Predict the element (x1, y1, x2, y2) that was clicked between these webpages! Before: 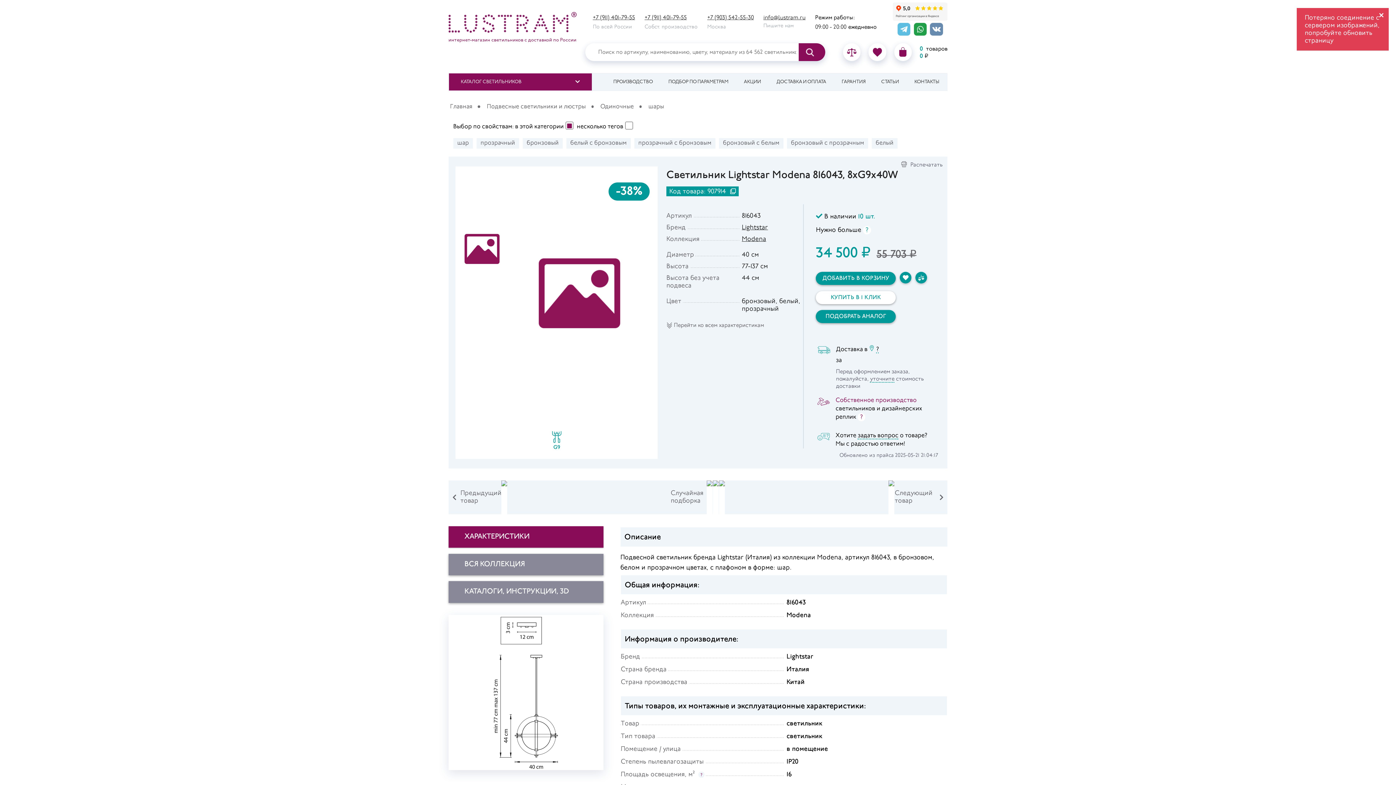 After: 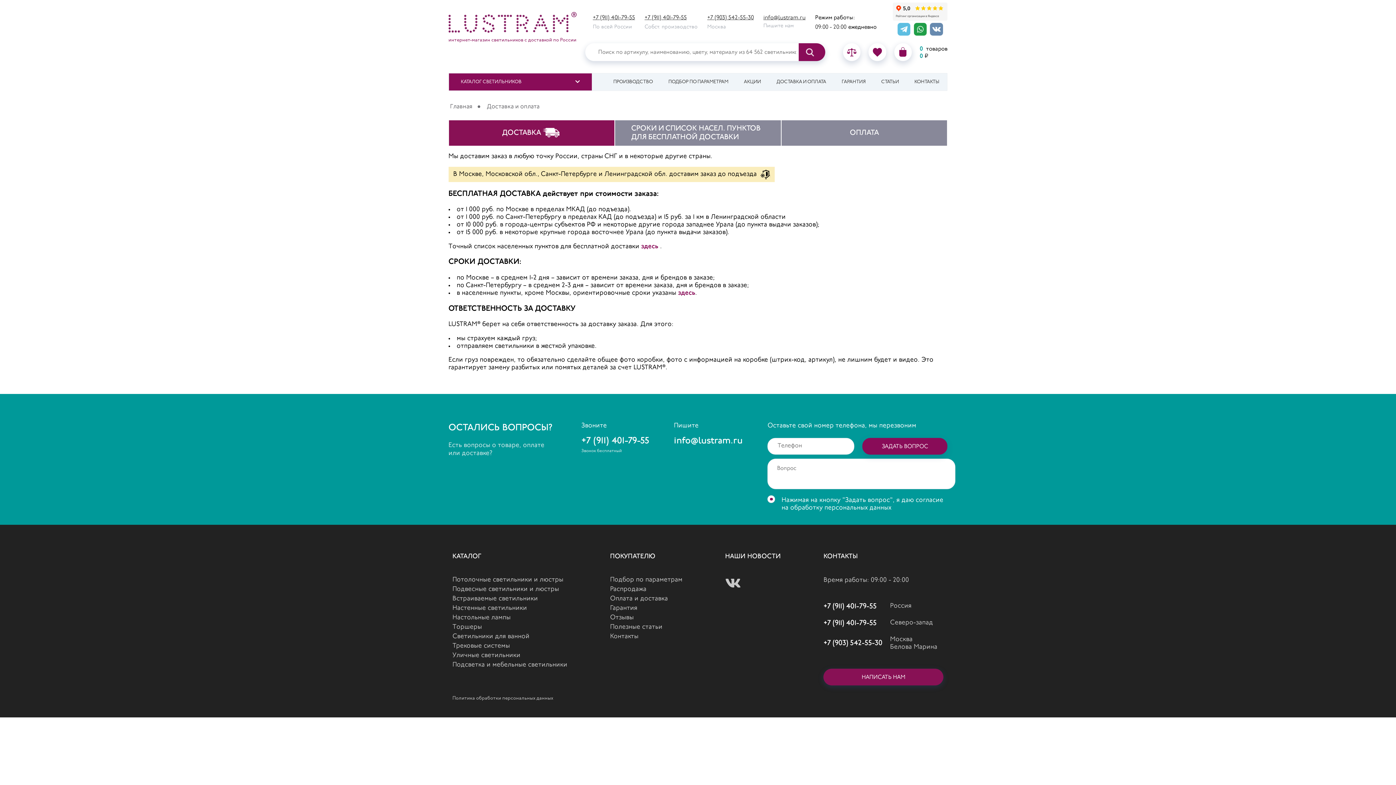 Action: label: ДОСТАВКА И ОПЛАТА bbox: (773, 73, 829, 90)